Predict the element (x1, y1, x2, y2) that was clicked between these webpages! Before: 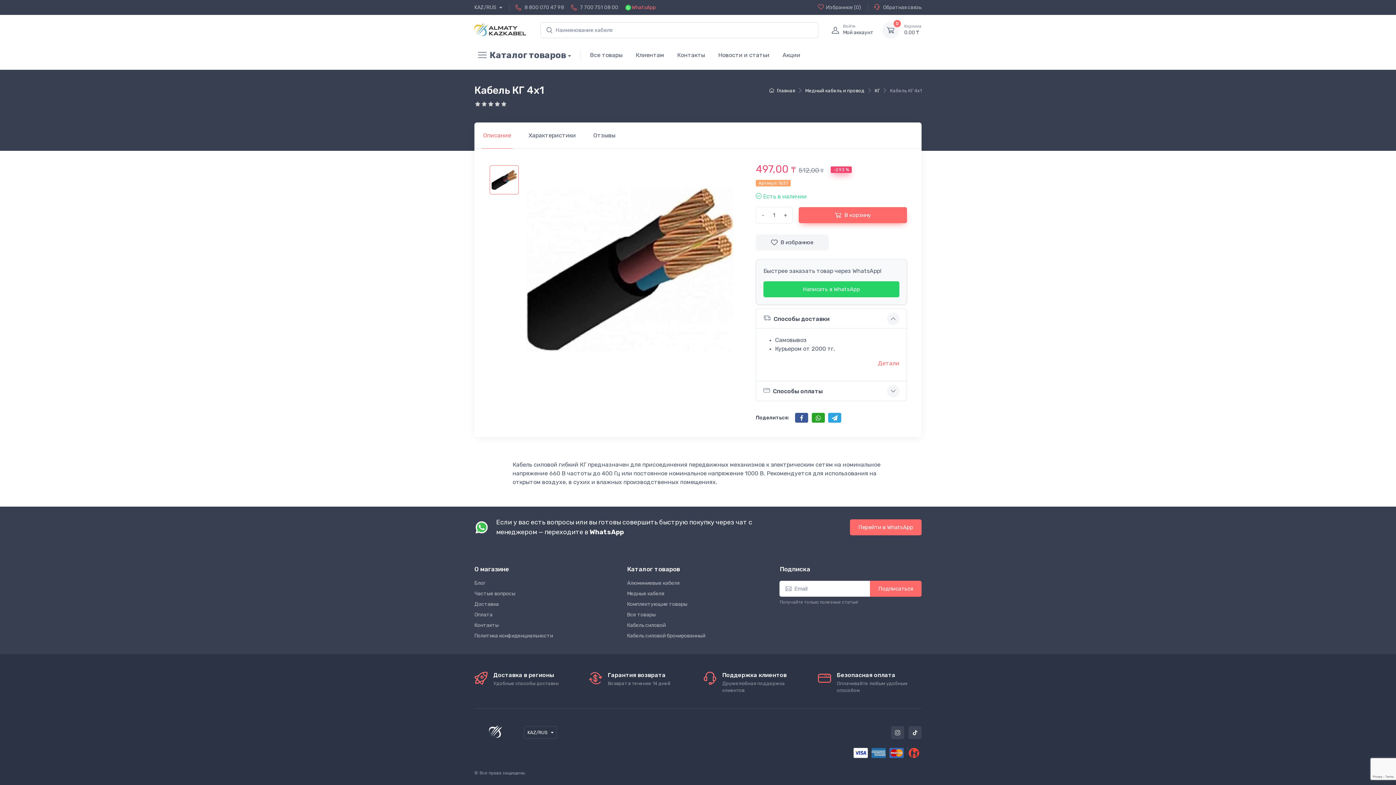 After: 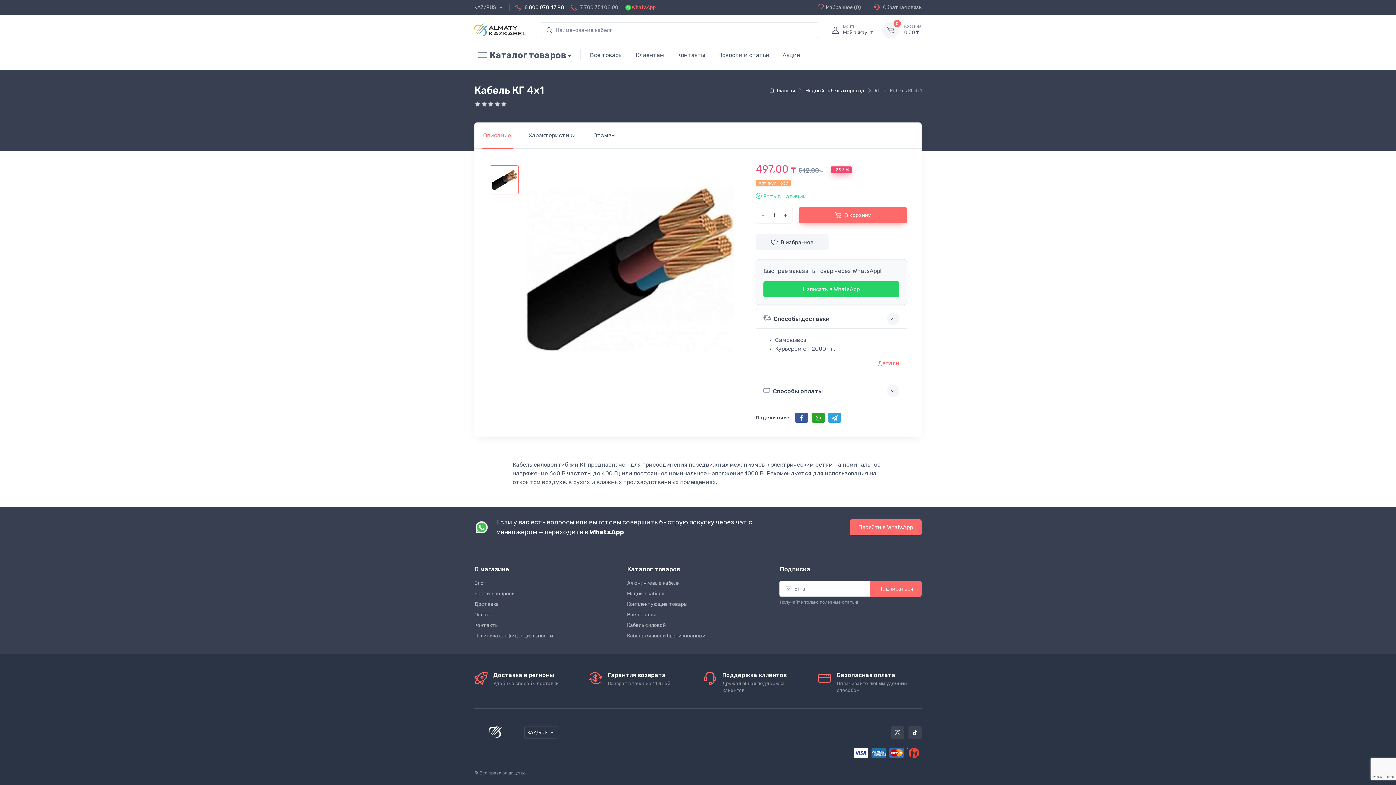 Action: bbox: (524, 3, 570, 11) label: 8 800 070 47 98